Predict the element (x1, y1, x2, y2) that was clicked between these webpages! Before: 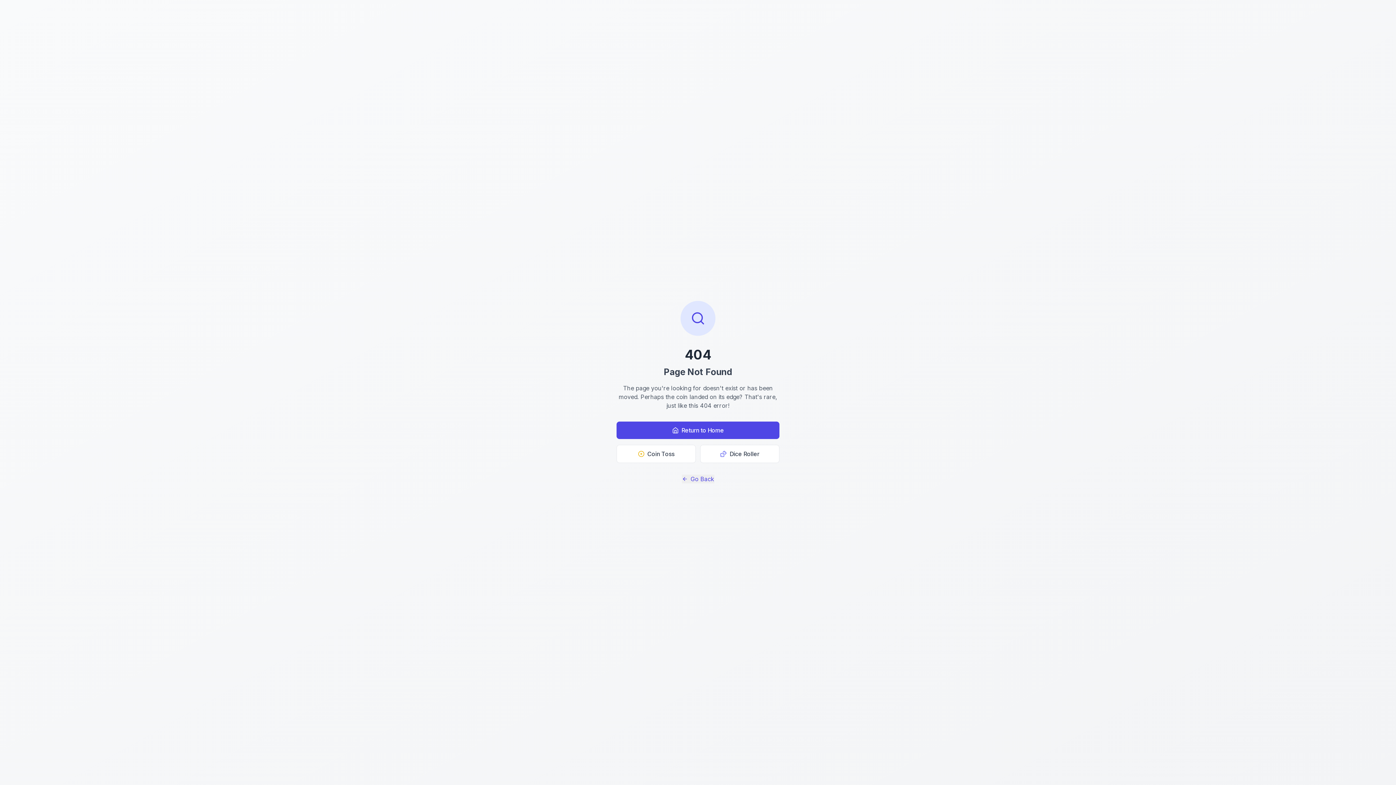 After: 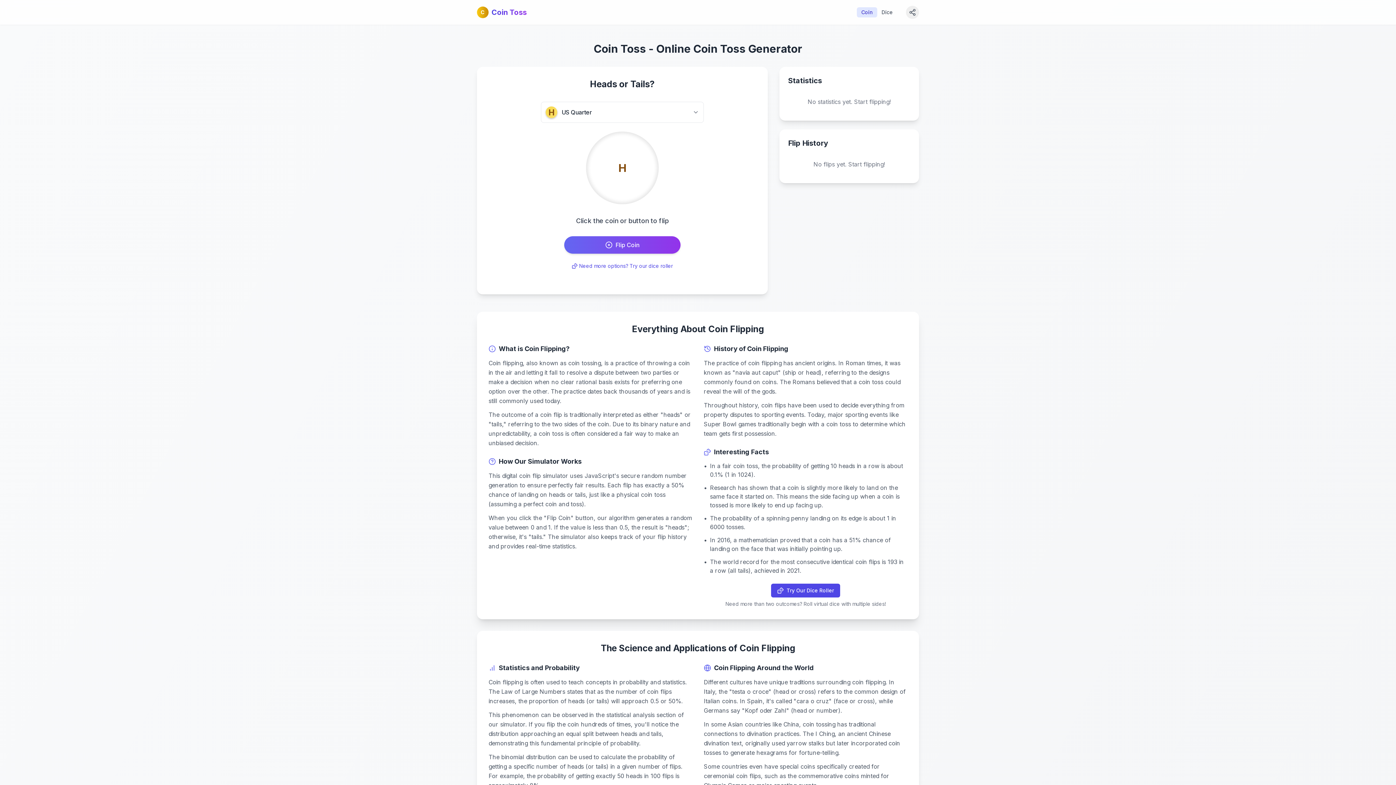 Action: label: Coin Toss bbox: (616, 445, 696, 463)